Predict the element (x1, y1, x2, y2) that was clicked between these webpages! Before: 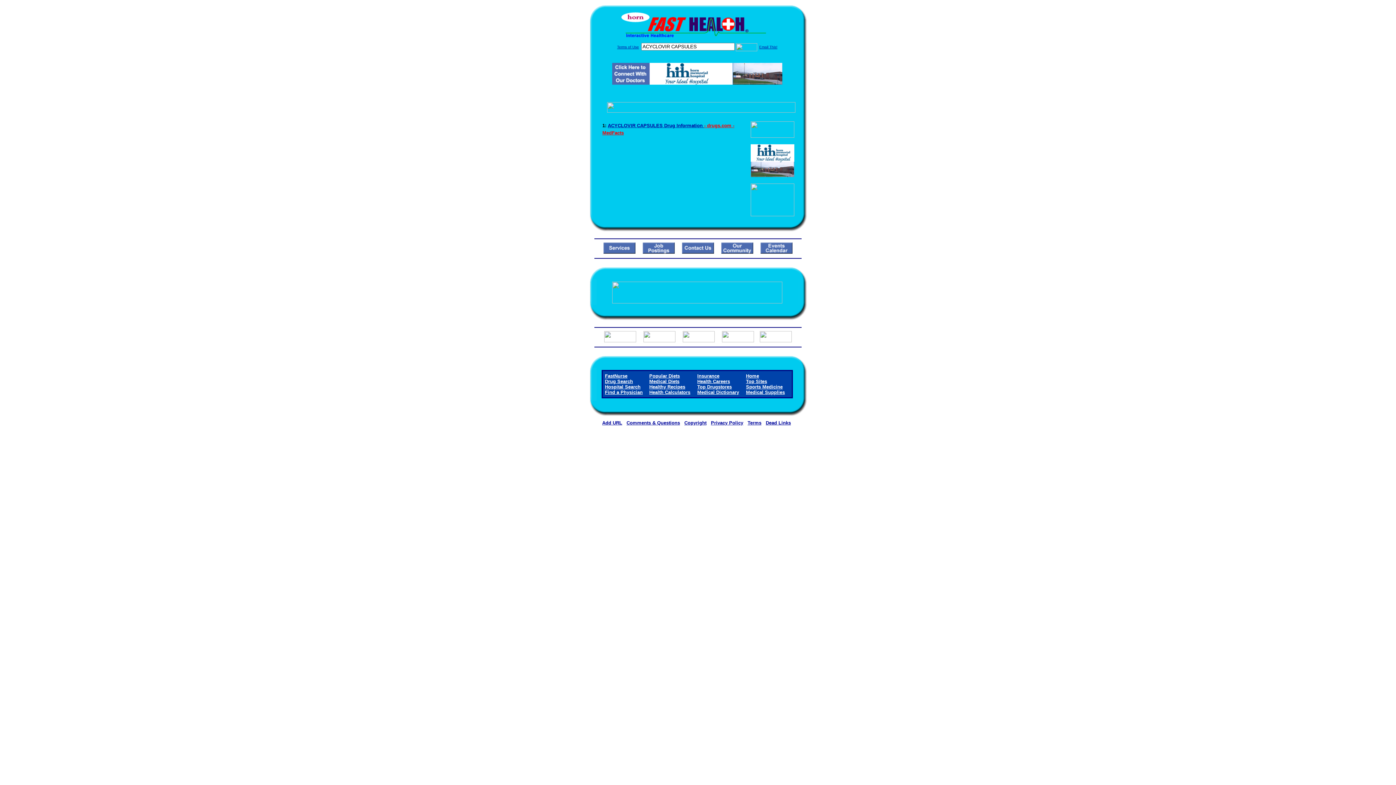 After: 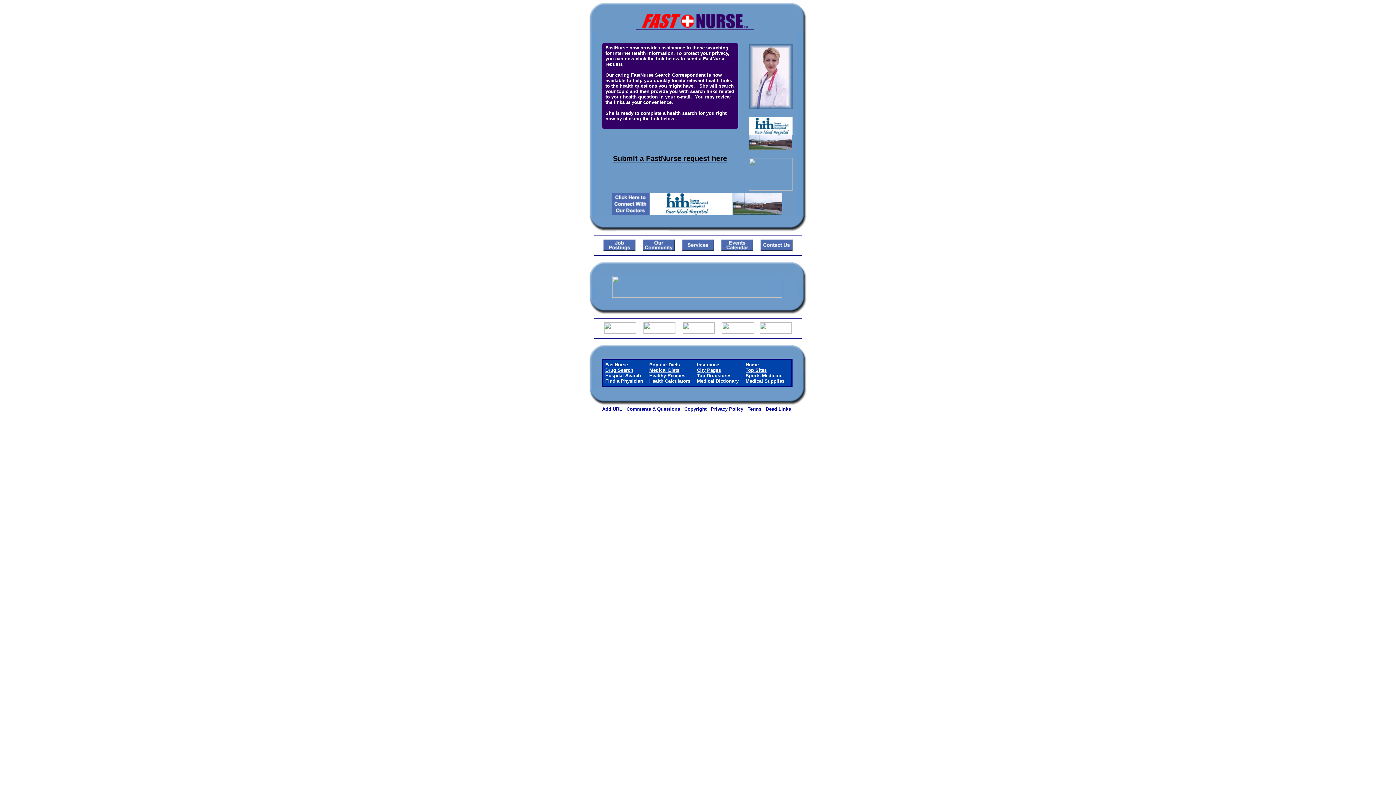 Action: label: FastNurse bbox: (605, 373, 627, 378)